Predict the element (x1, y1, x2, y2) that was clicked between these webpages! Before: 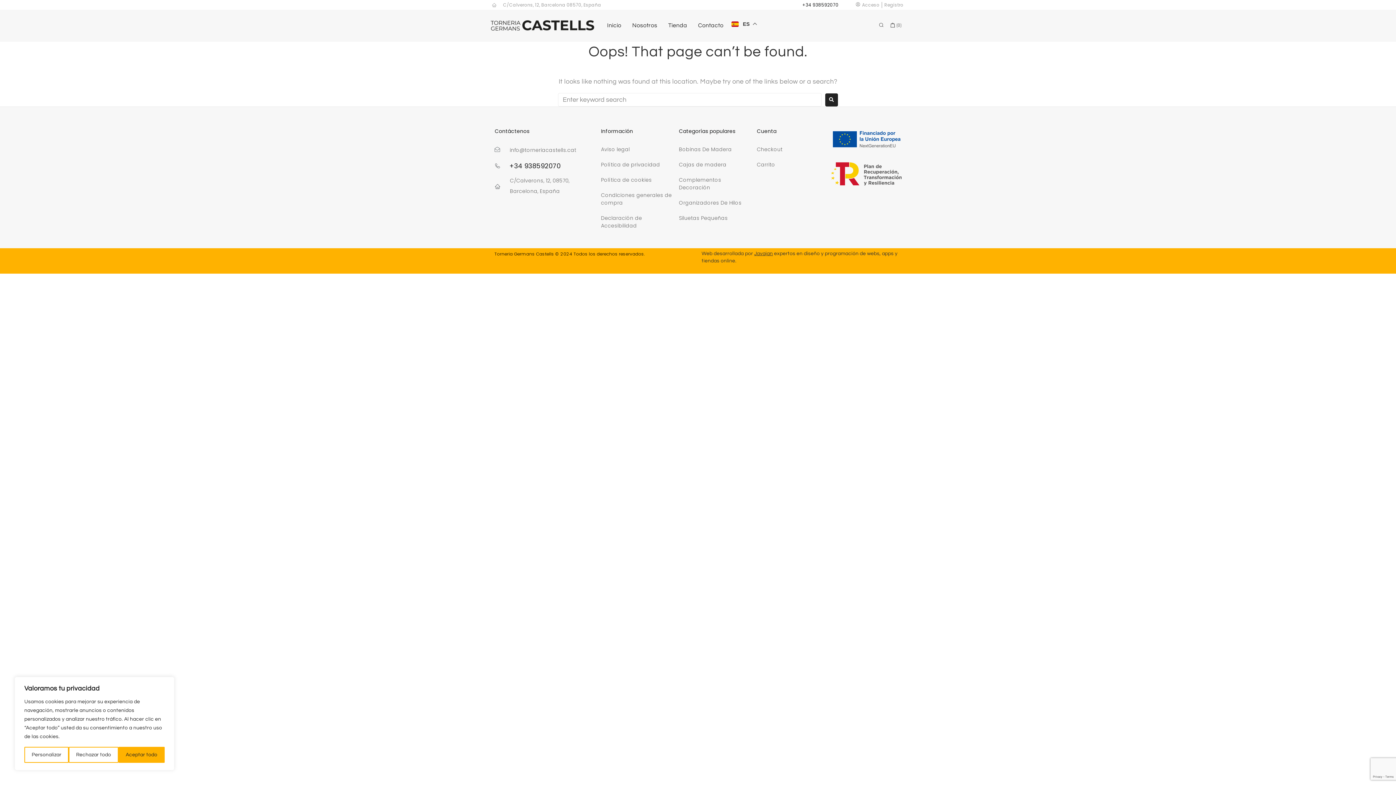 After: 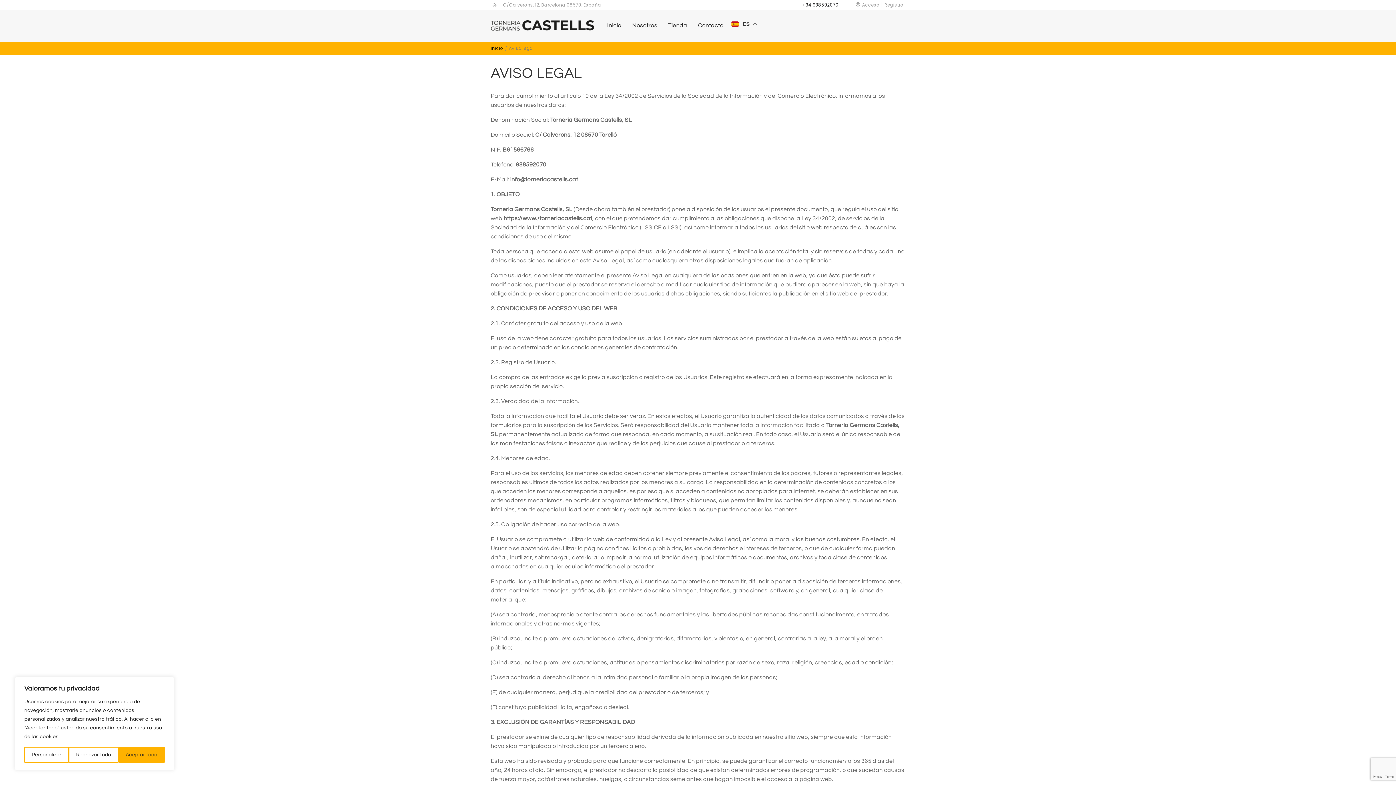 Action: bbox: (601, 138, 675, 153) label: Aviso legal